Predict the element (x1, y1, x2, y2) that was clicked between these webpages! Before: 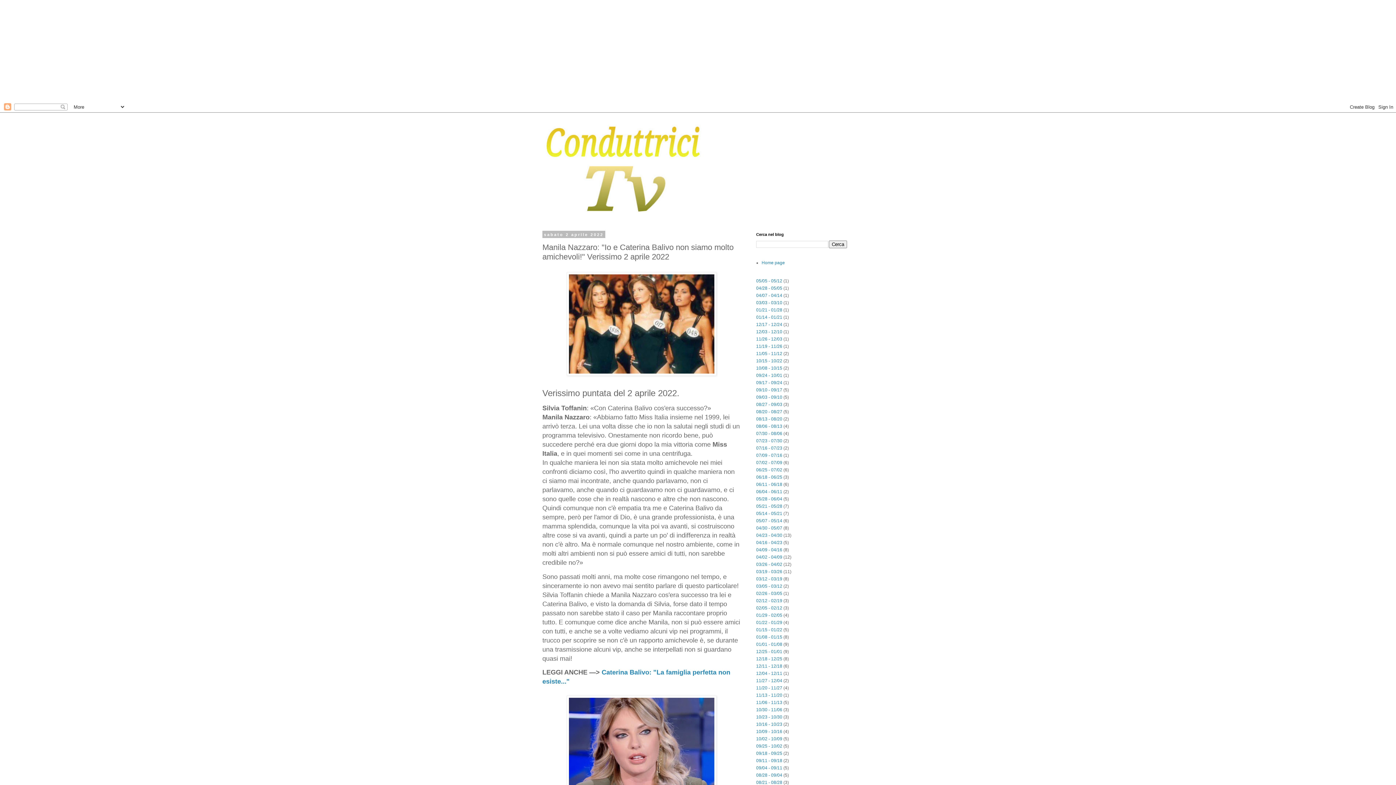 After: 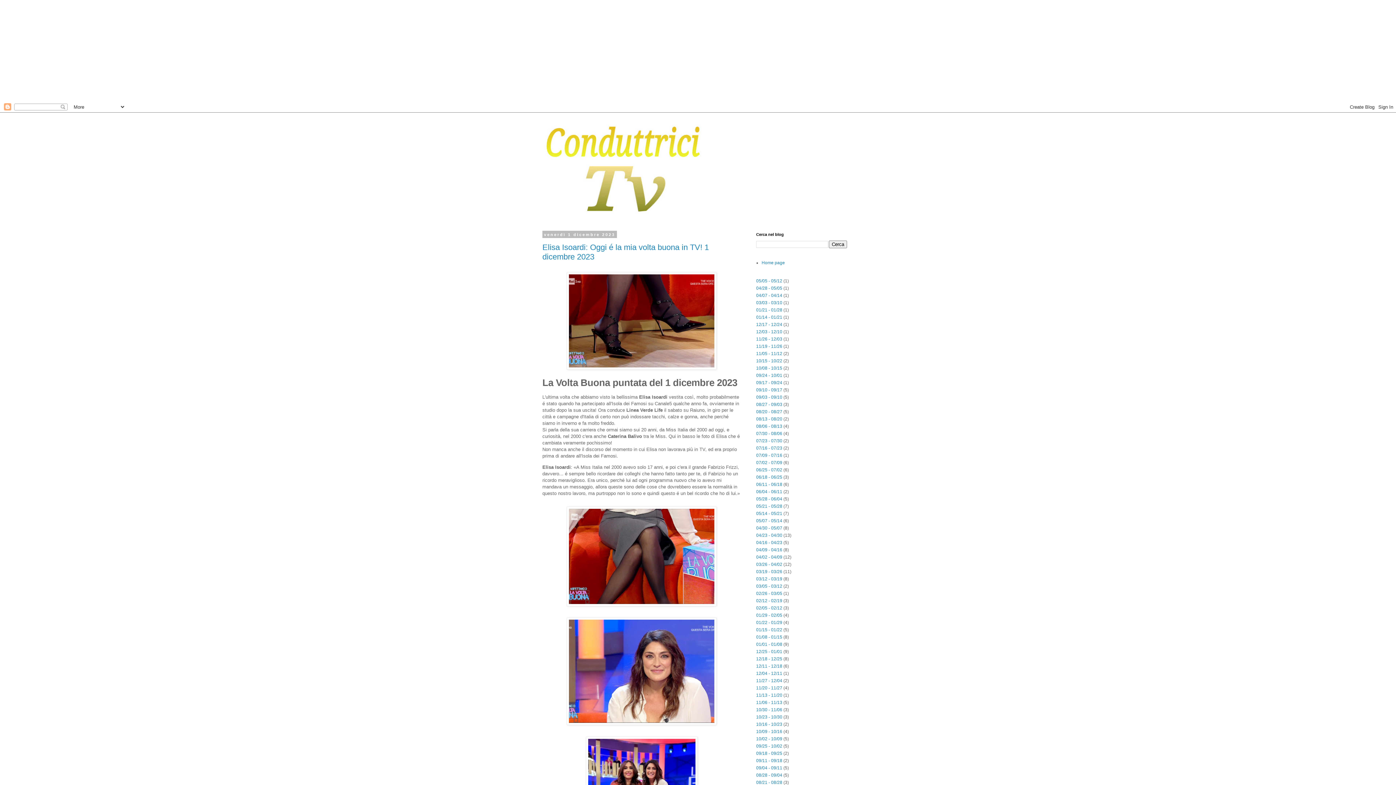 Action: label: 11/26 - 12/03 bbox: (756, 336, 782, 341)